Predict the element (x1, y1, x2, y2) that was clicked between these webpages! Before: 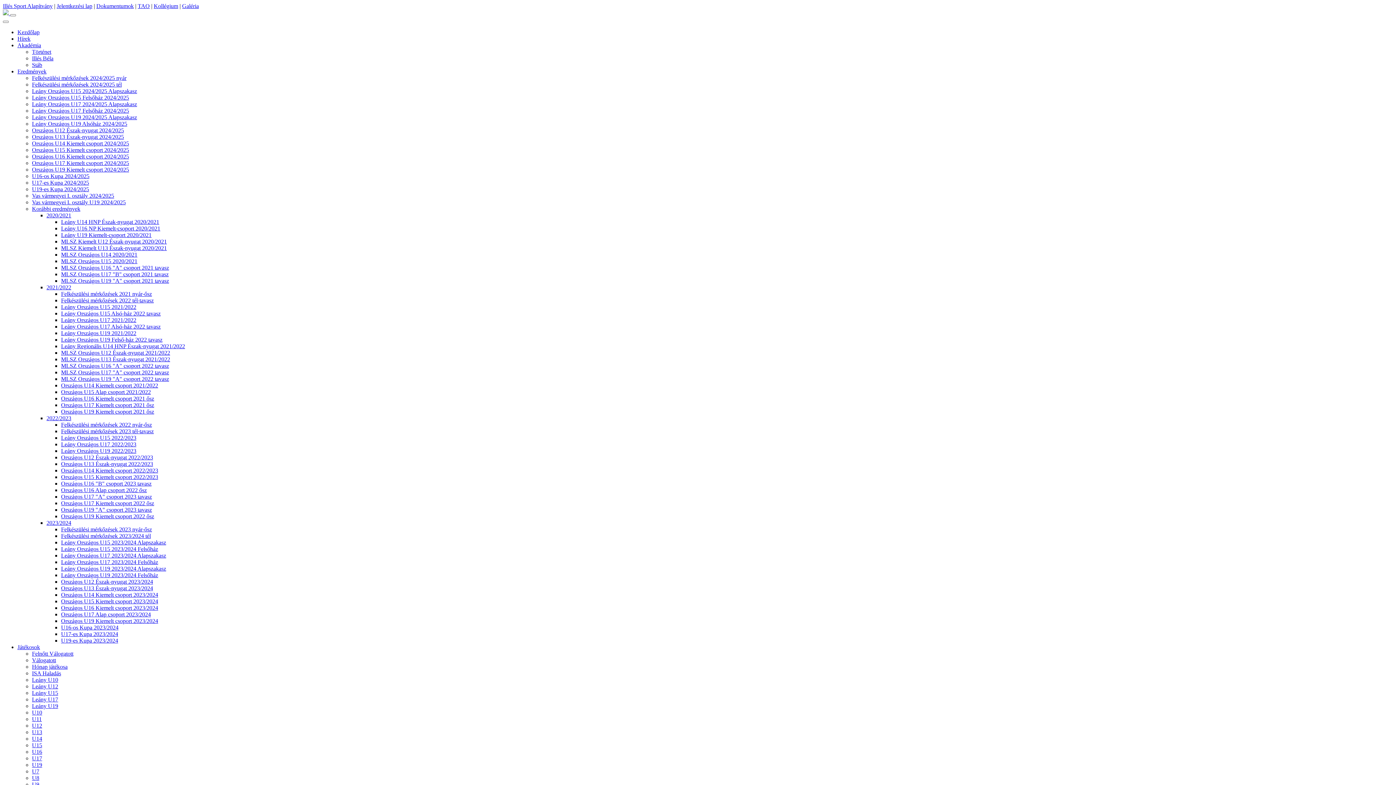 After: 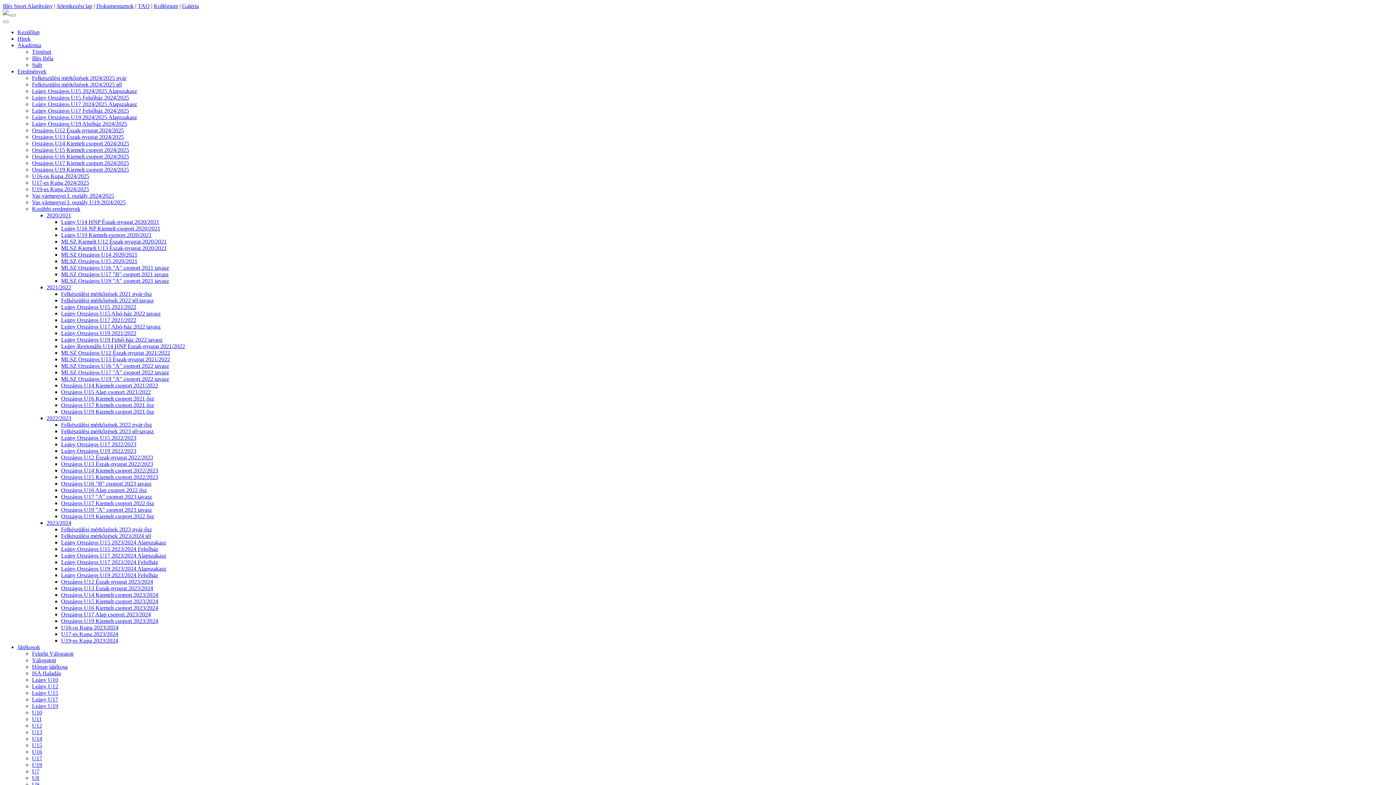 Action: bbox: (61, 290, 152, 297) label: Felkészülési mérkőzések 2021 nyár-ősz